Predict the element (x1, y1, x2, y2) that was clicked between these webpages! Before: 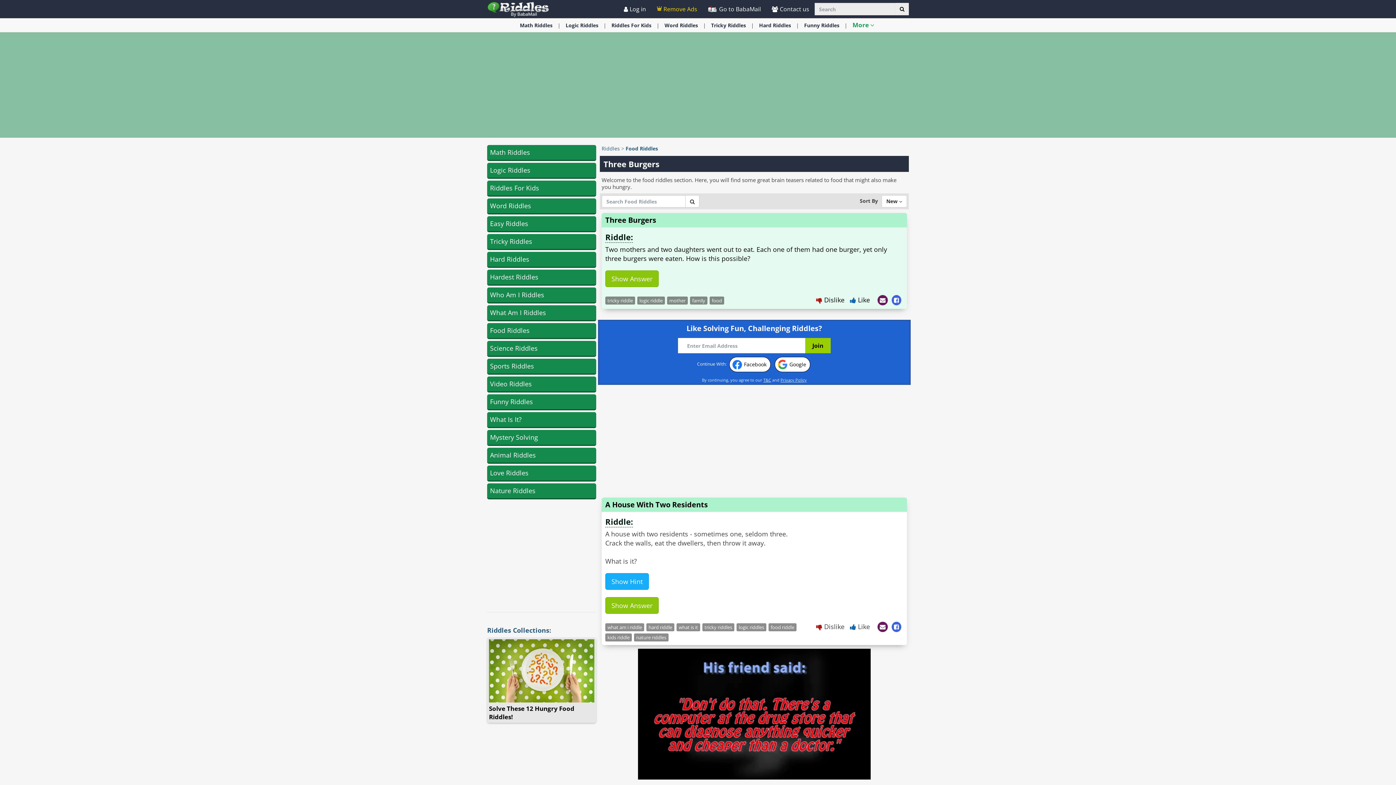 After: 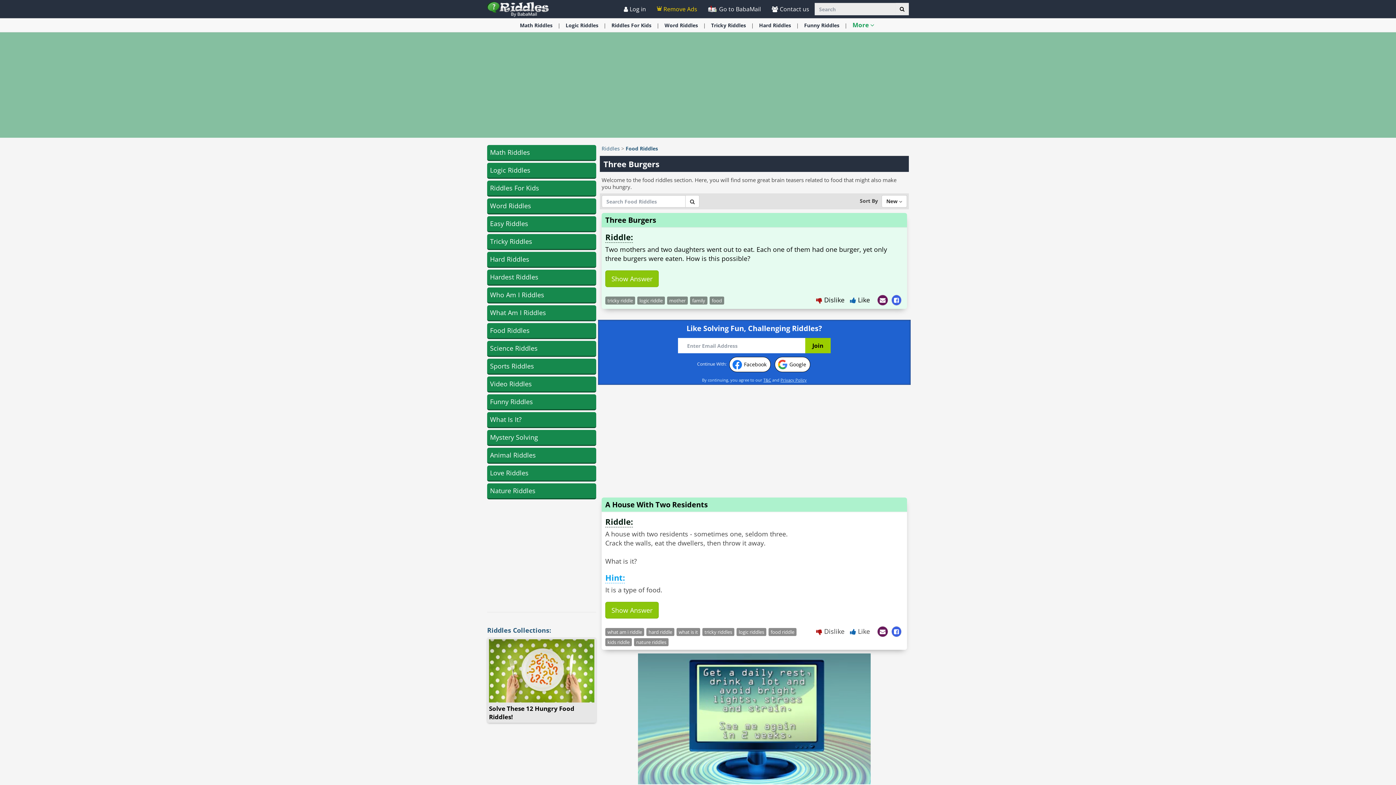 Action: label: Show Hint bbox: (605, 573, 649, 590)